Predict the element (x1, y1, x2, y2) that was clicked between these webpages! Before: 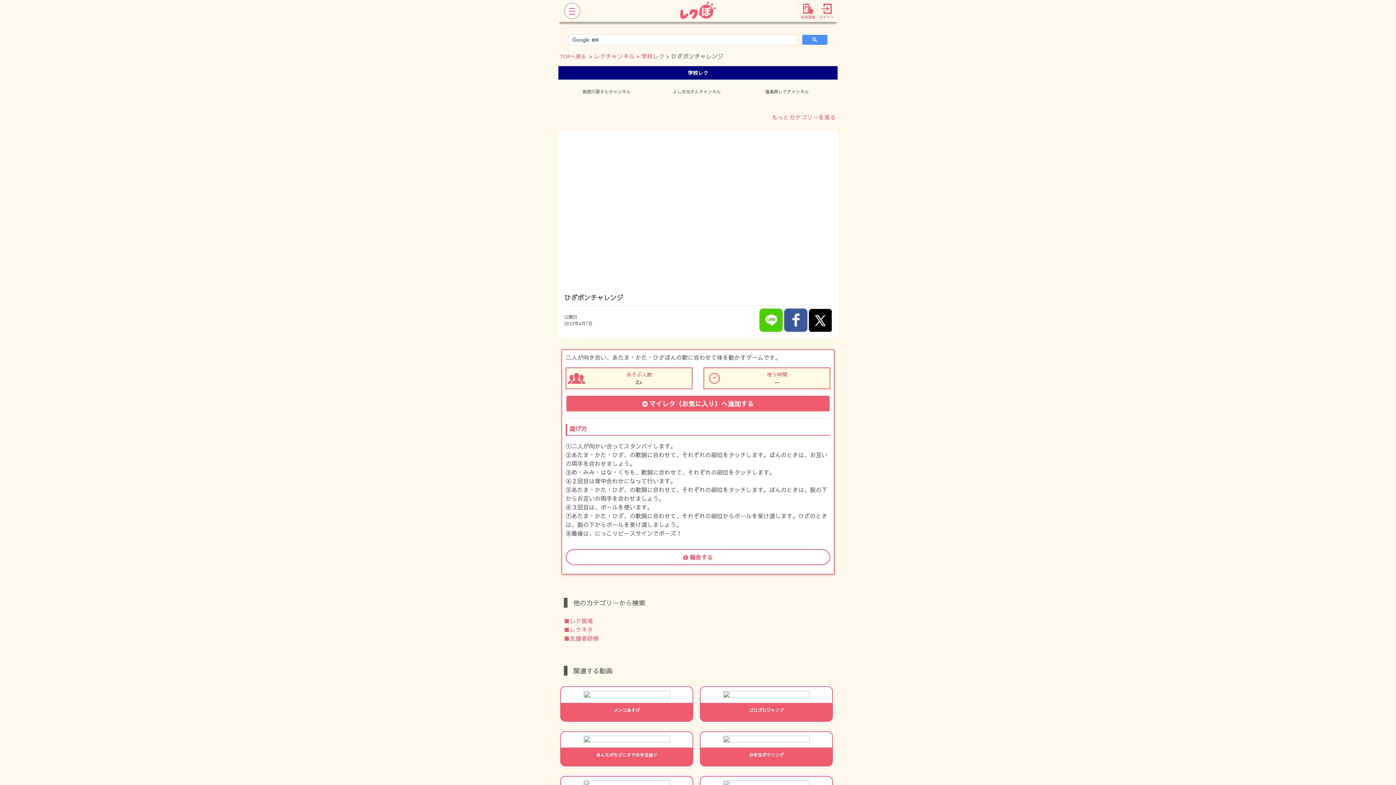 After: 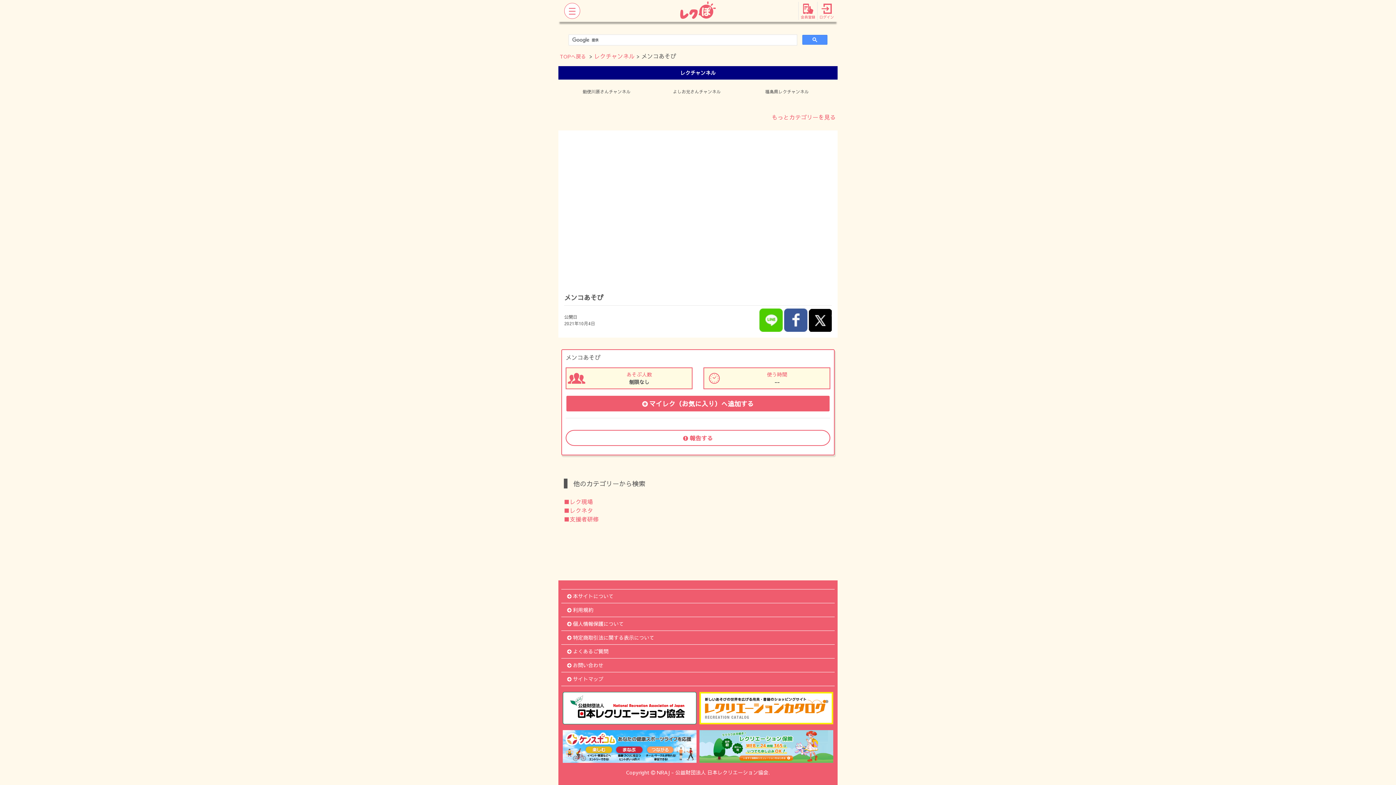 Action: label: メンコあそび bbox: (560, 703, 693, 722)